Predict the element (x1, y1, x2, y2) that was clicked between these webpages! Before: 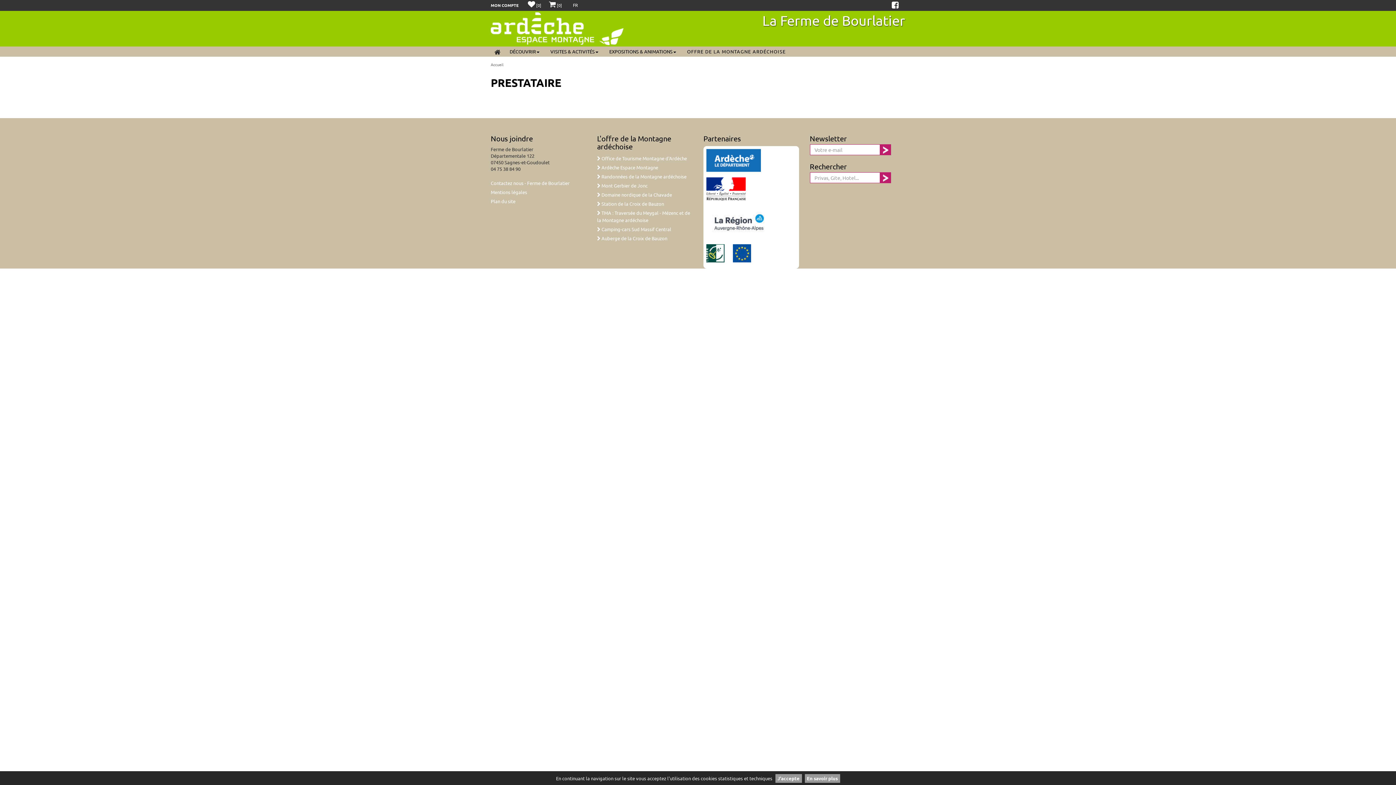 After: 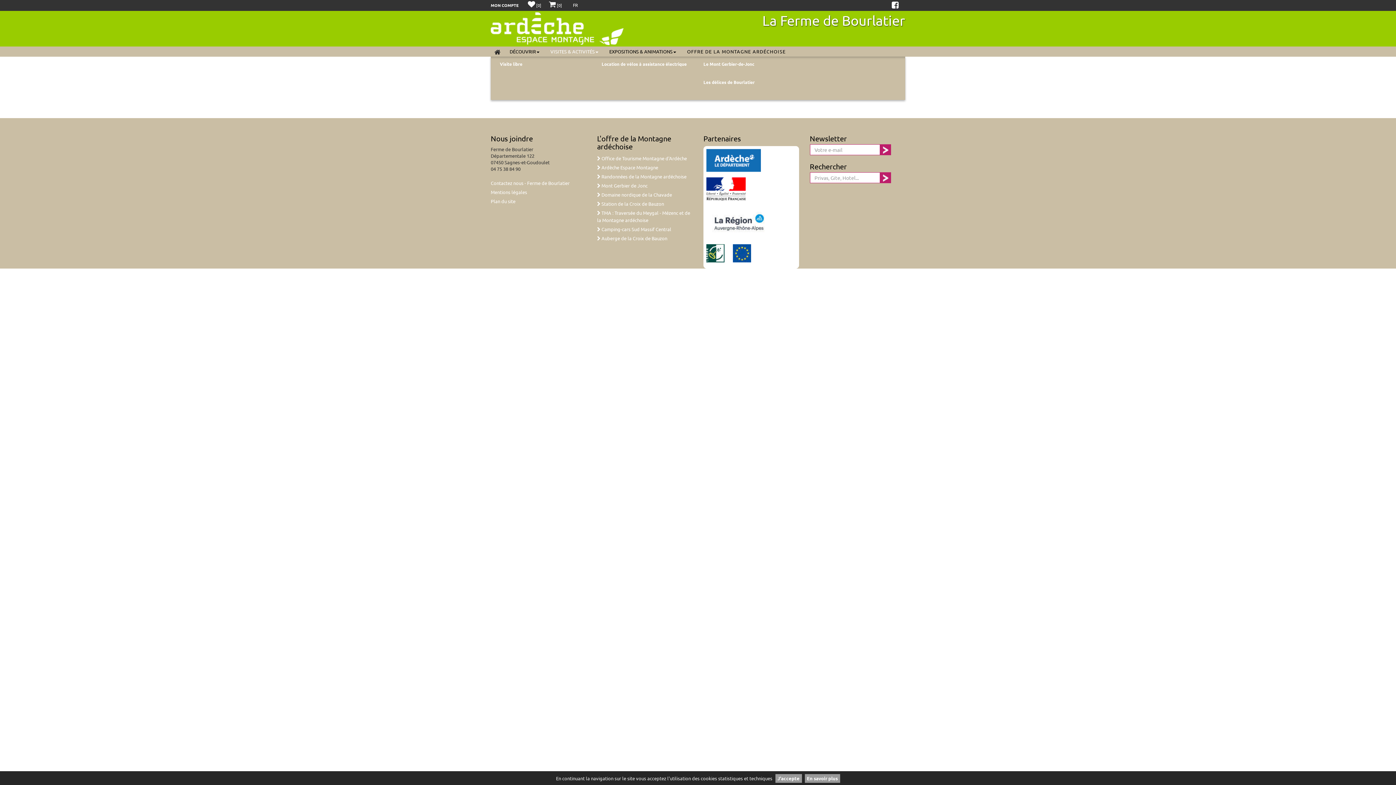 Action: label: VISITES & ACTIVITÉS bbox: (545, 46, 604, 56)